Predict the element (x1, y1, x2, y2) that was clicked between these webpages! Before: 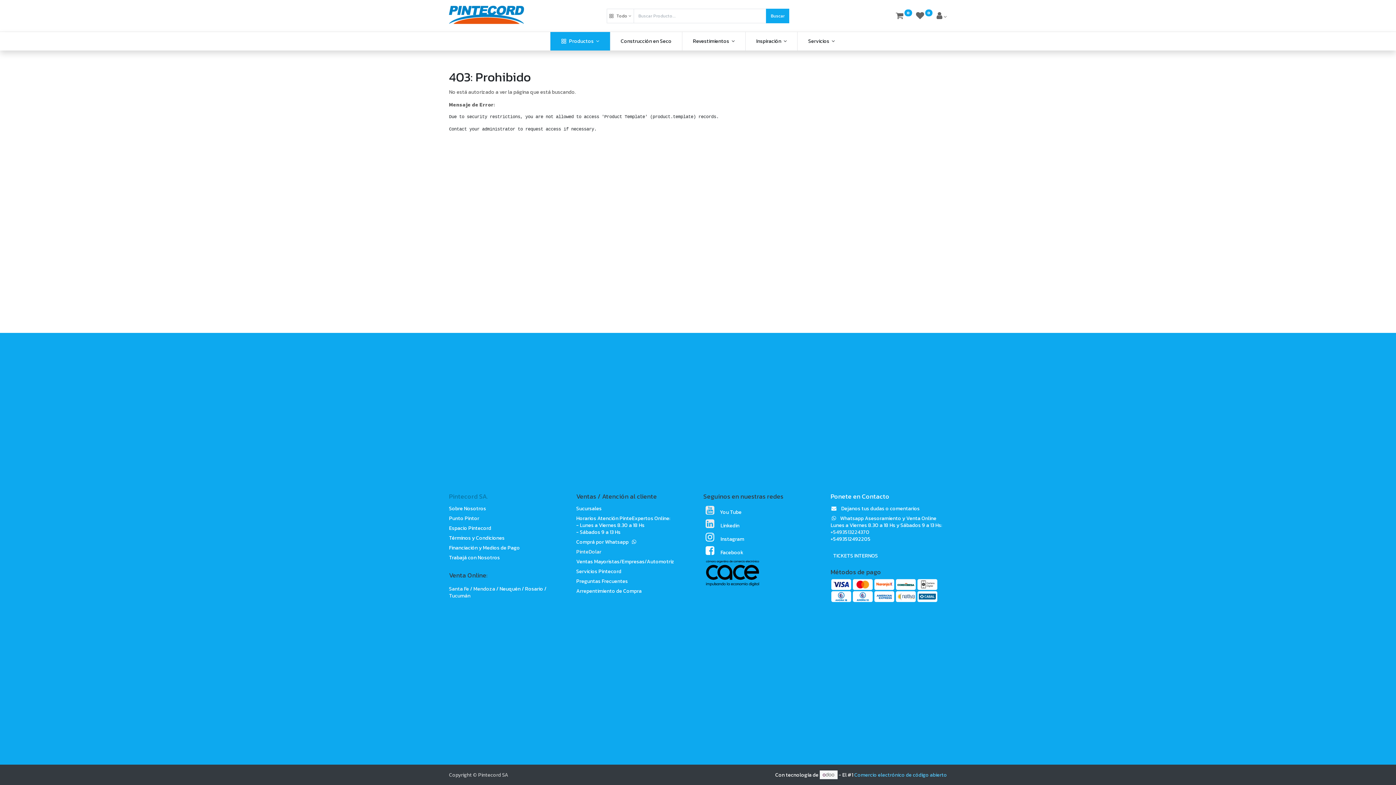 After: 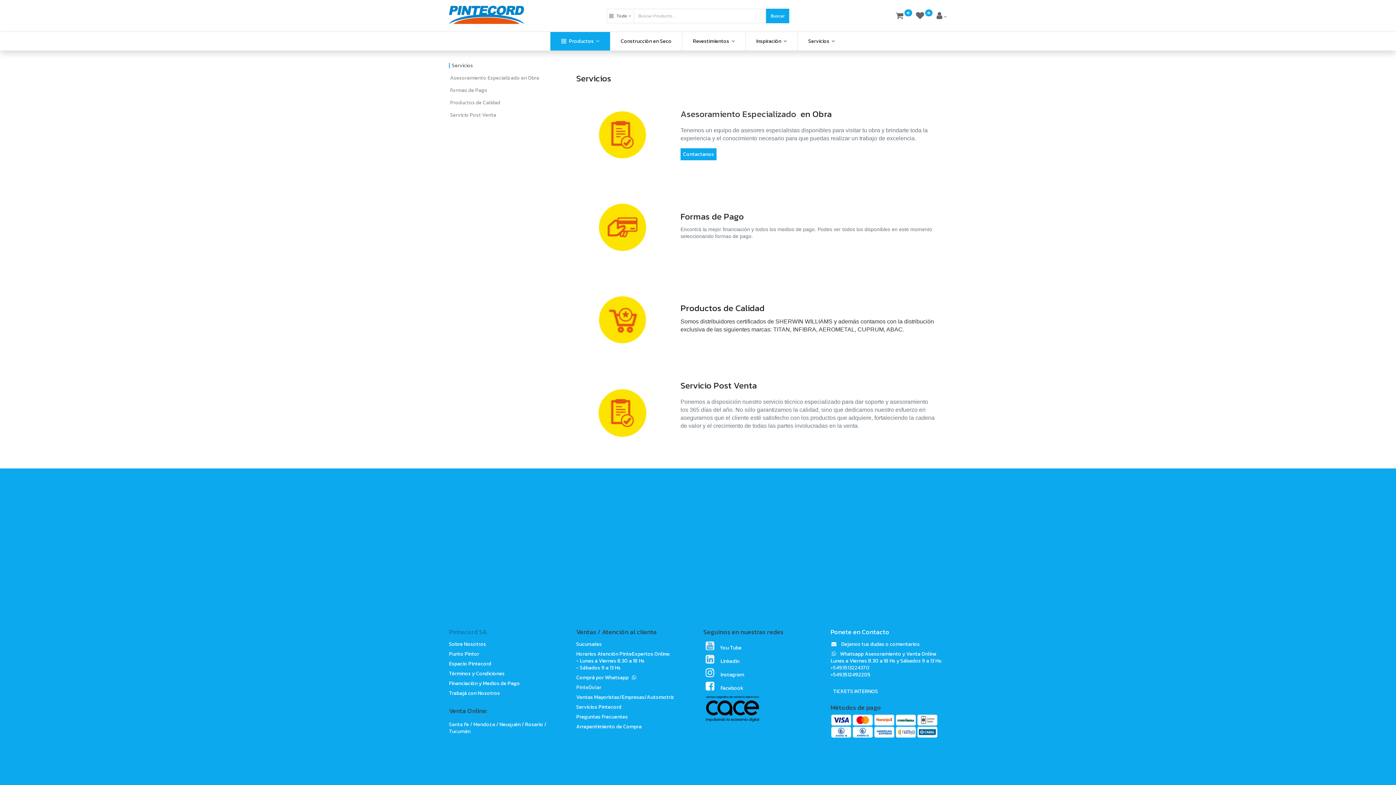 Action: bbox: (576, 567, 598, 575) label: Servicios 